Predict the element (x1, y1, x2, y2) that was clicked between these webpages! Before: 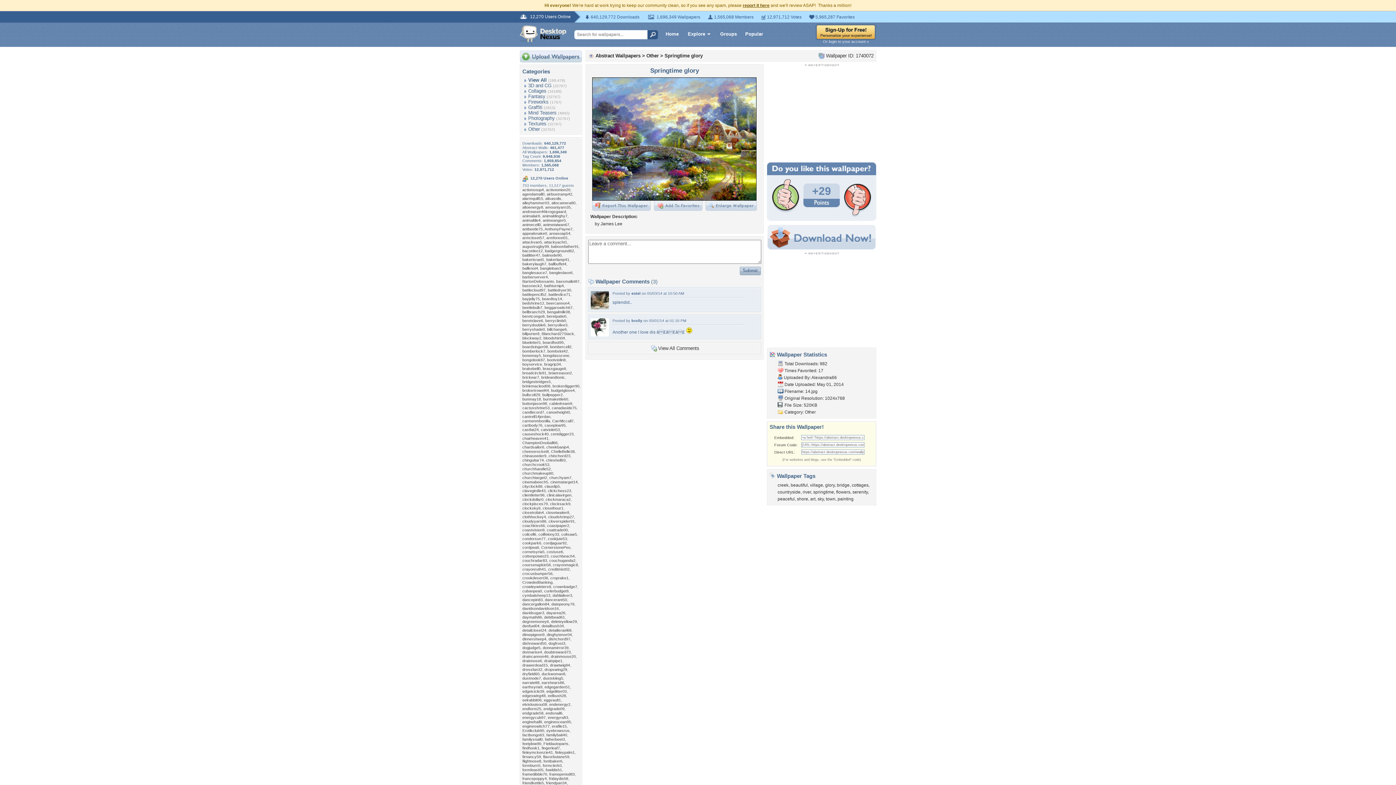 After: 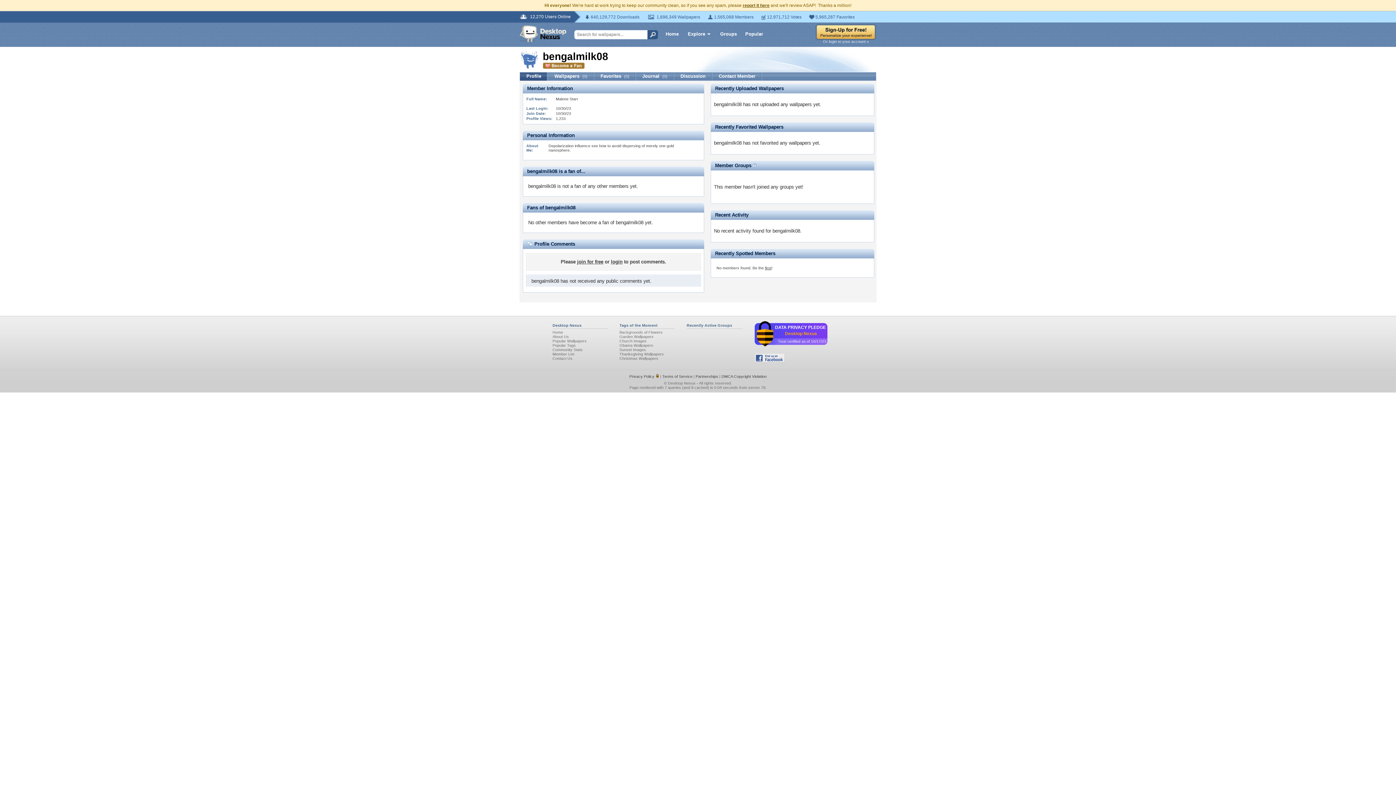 Action: label: bengalmilk08 bbox: (547, 309, 570, 314)